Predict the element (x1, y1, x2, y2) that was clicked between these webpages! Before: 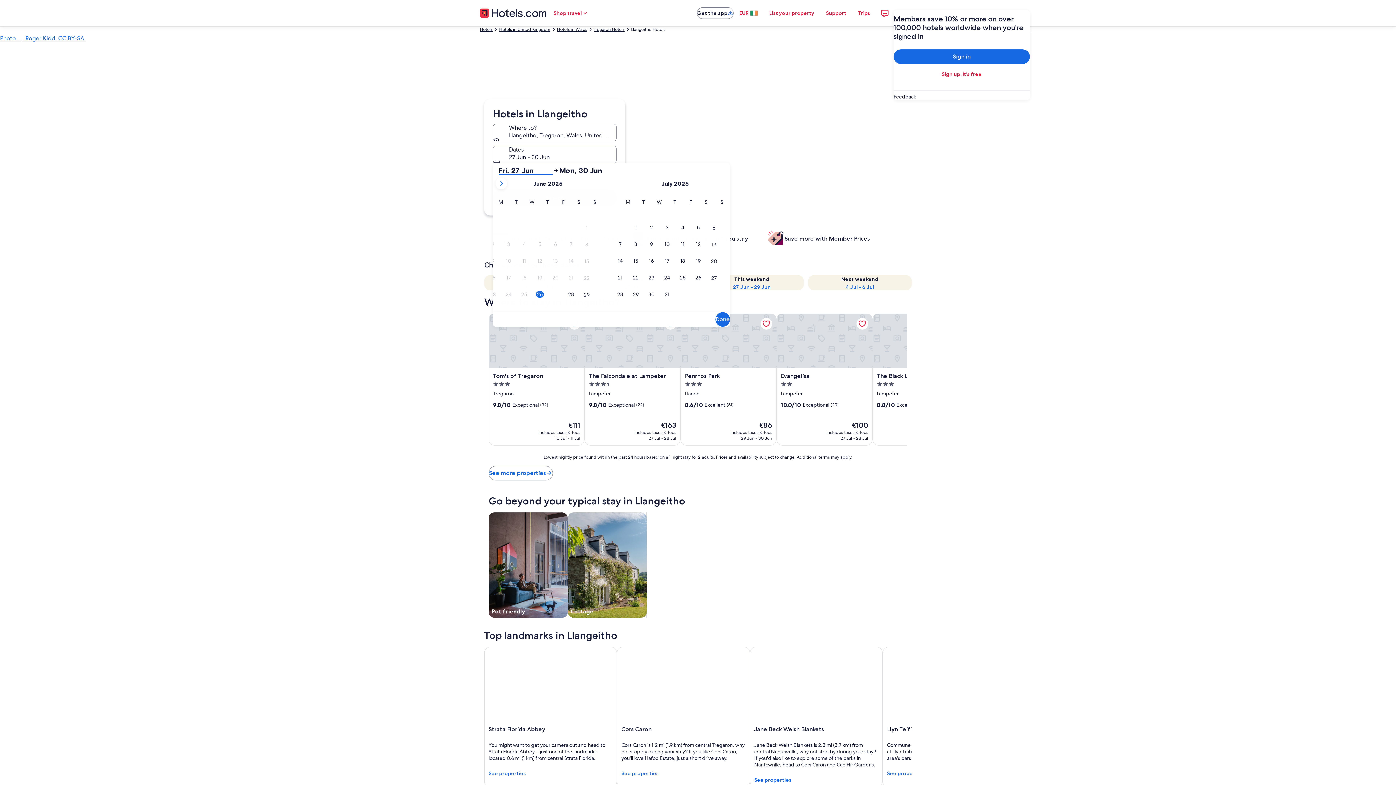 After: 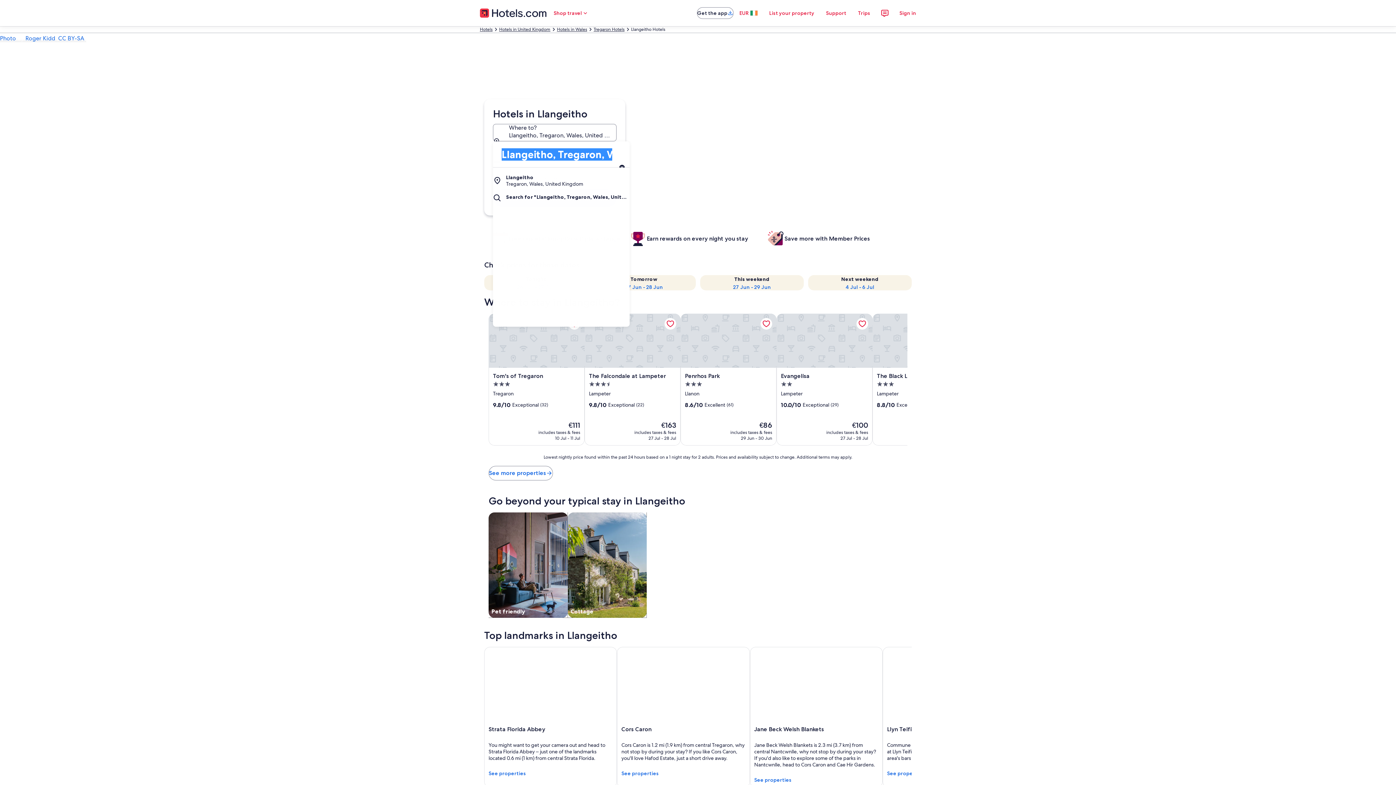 Action: bbox: (493, 124, 616, 141) label: Where to? Llangeitho, Tregaron, Wales, United Kingdom. Results available., Llangeitho, Tregaron, Wales, United Kingdom